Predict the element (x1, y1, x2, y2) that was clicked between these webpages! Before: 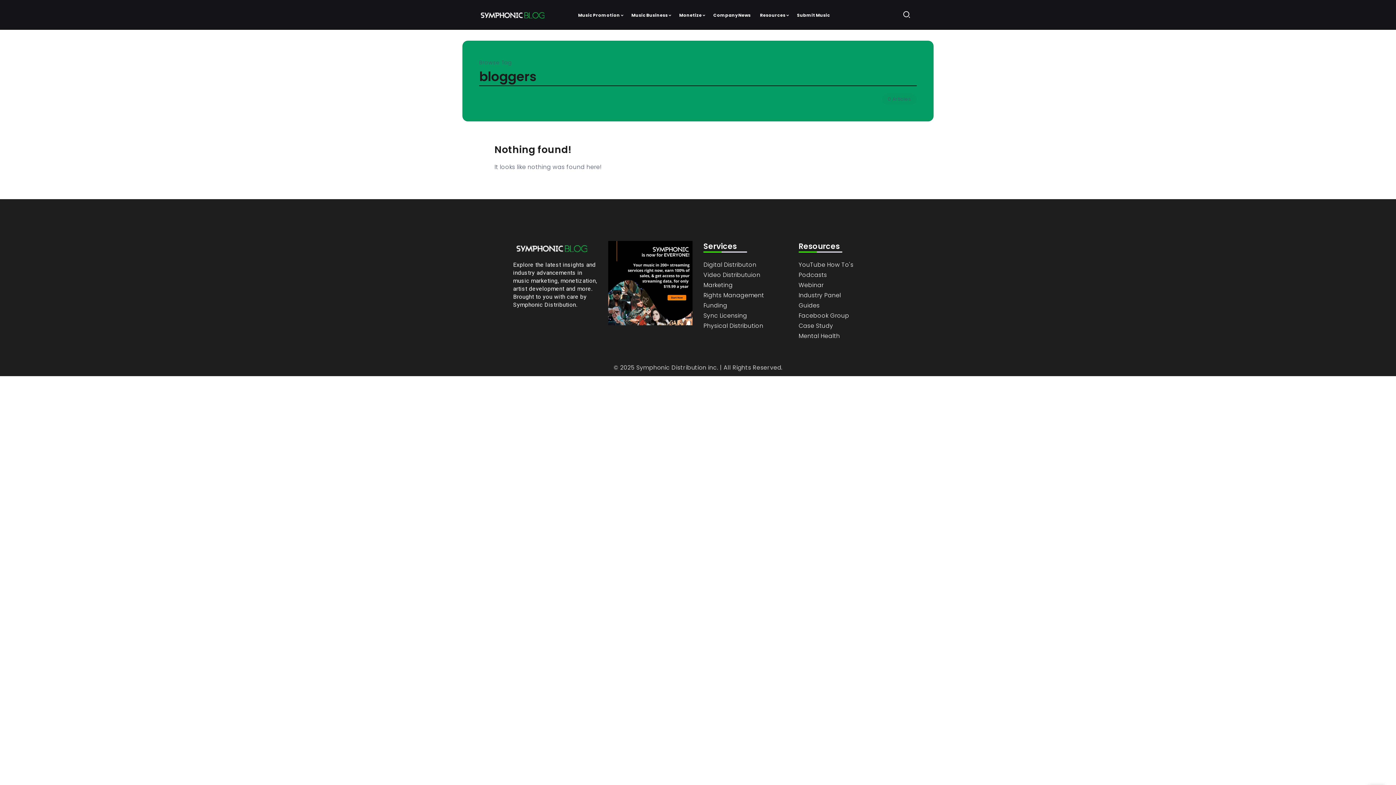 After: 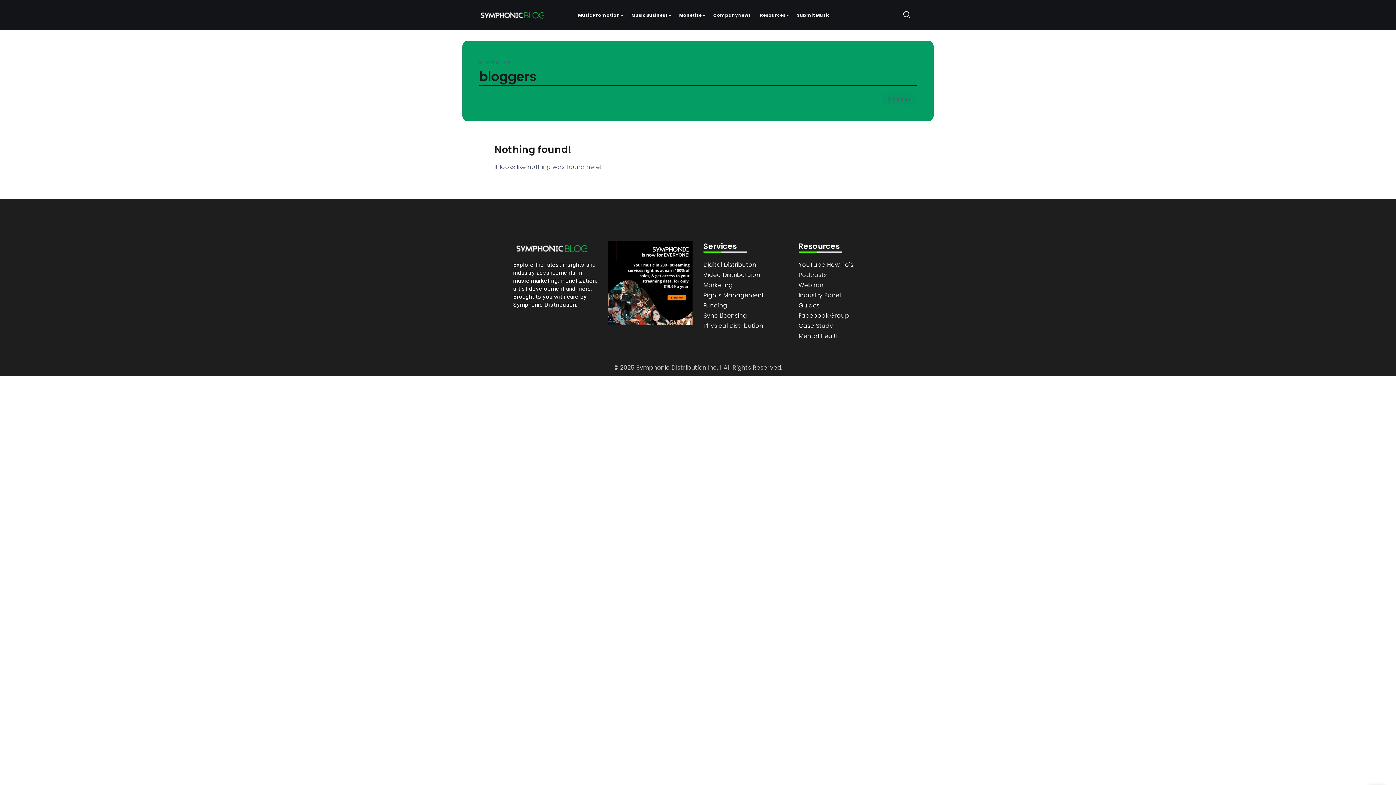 Action: bbox: (798, 270, 883, 280) label: Podcasts